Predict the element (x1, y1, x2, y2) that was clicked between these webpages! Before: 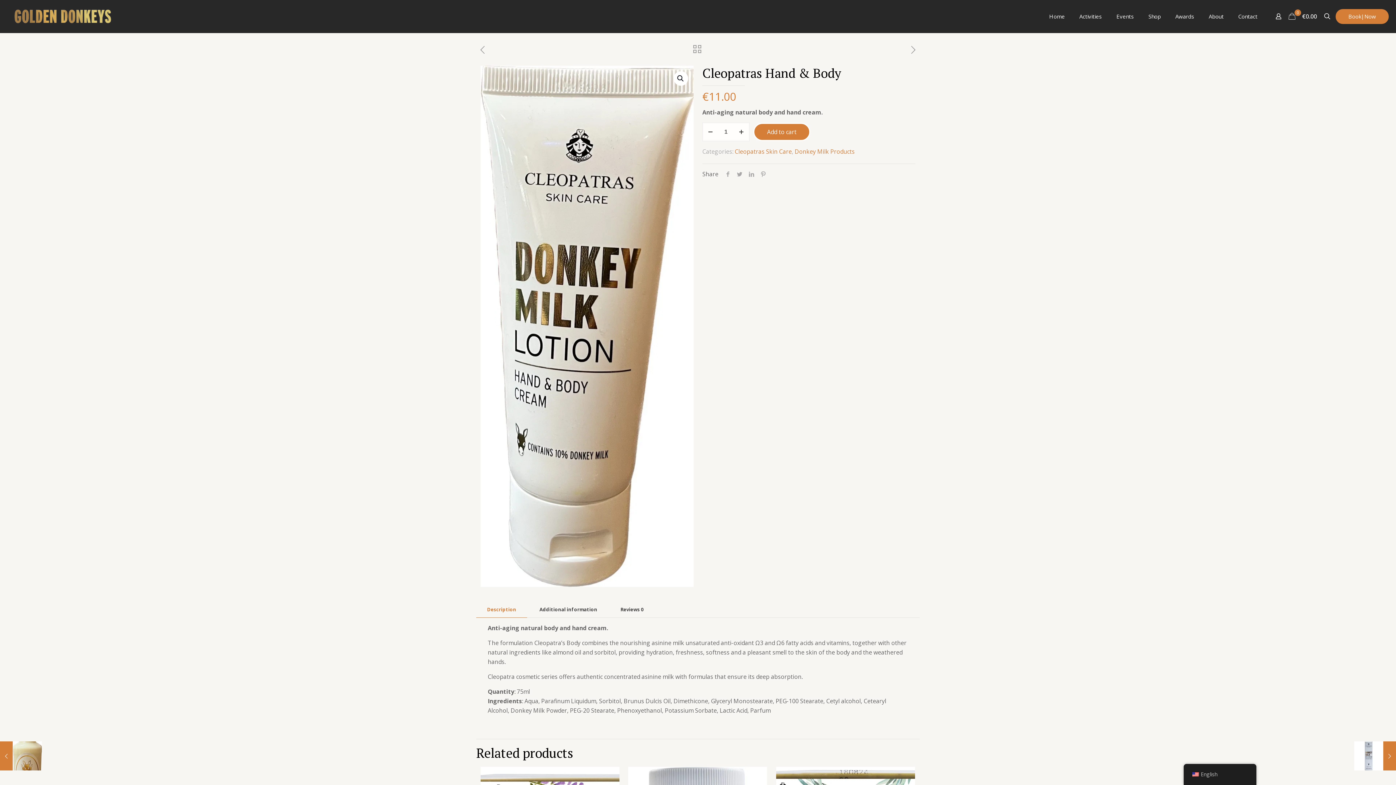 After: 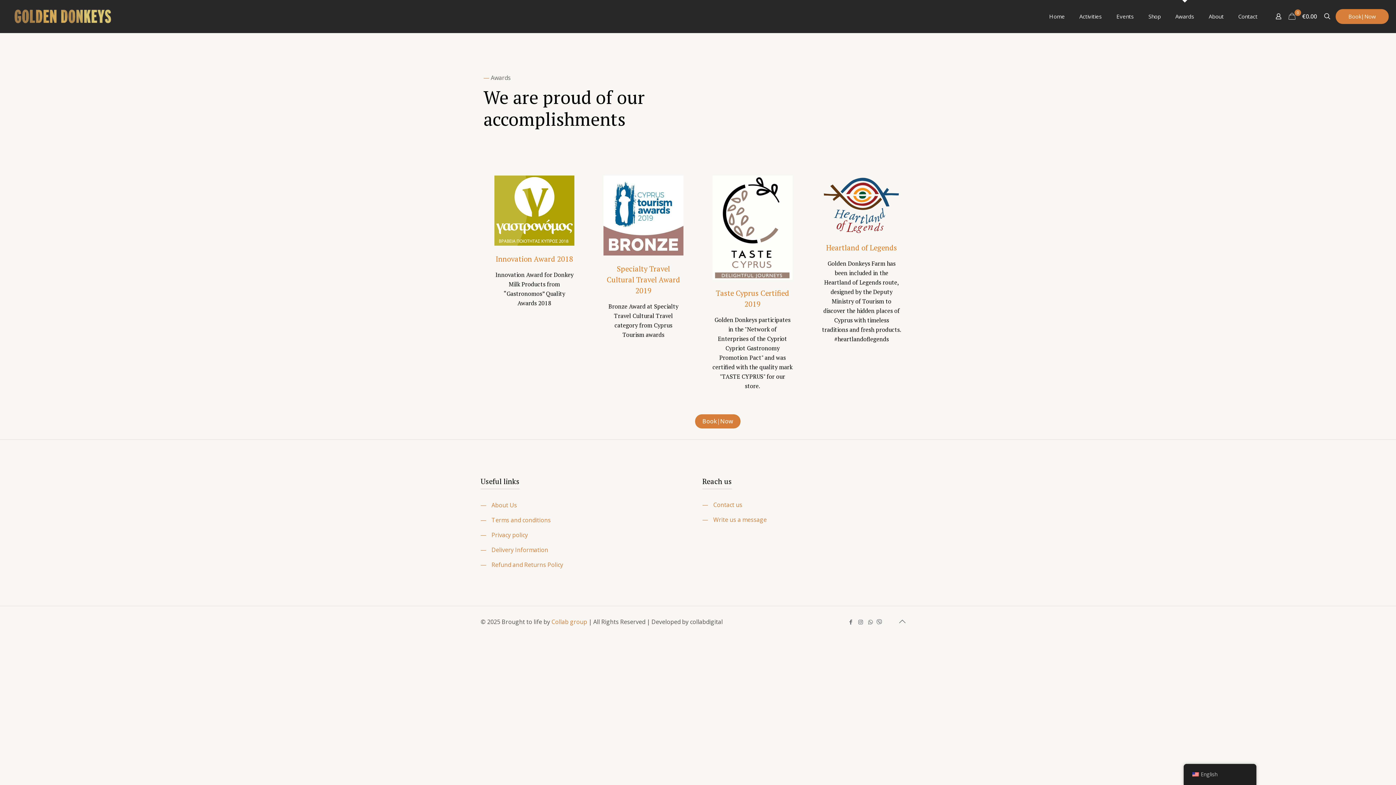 Action: bbox: (1168, 0, 1201, 32) label: Awards